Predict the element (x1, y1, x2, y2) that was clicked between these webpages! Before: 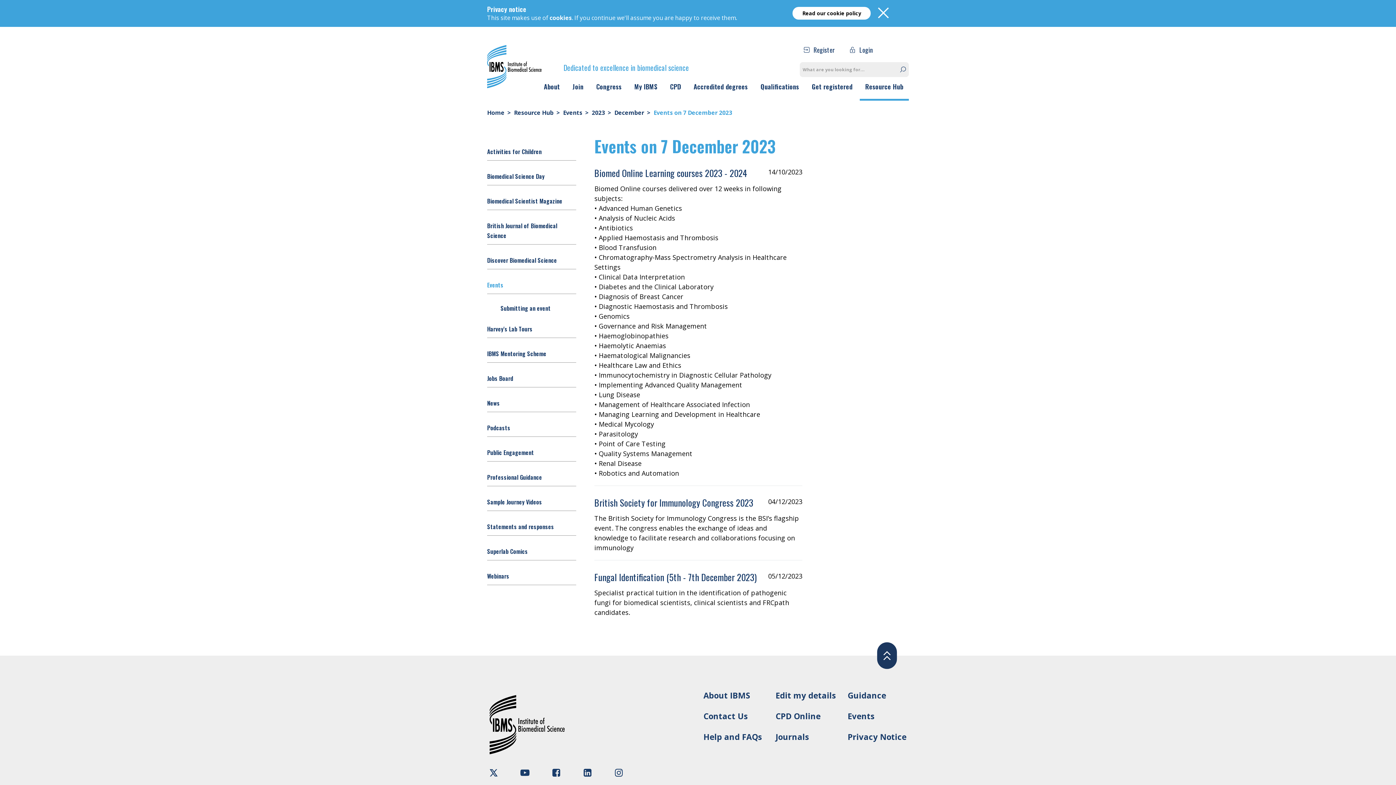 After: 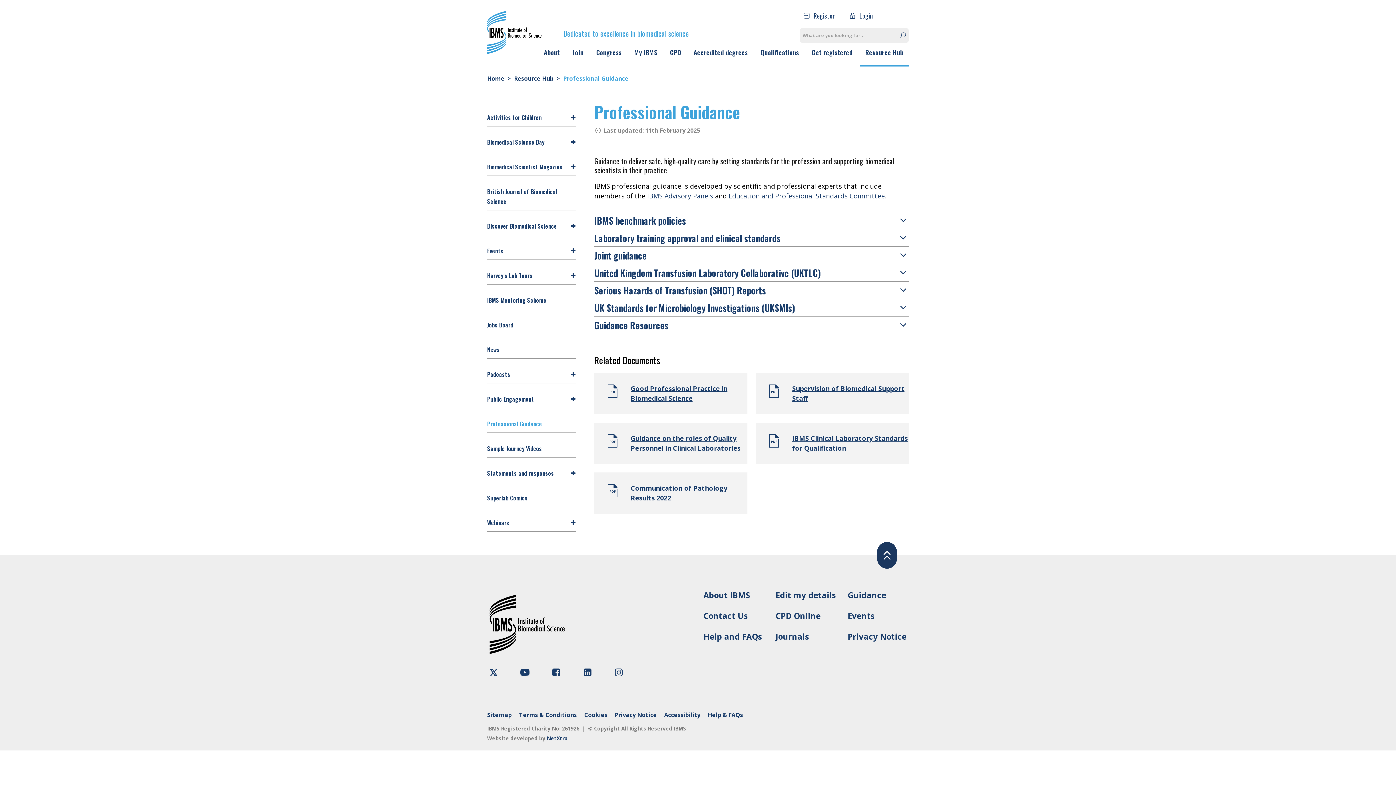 Action: bbox: (847, 690, 909, 700) label: Guidance